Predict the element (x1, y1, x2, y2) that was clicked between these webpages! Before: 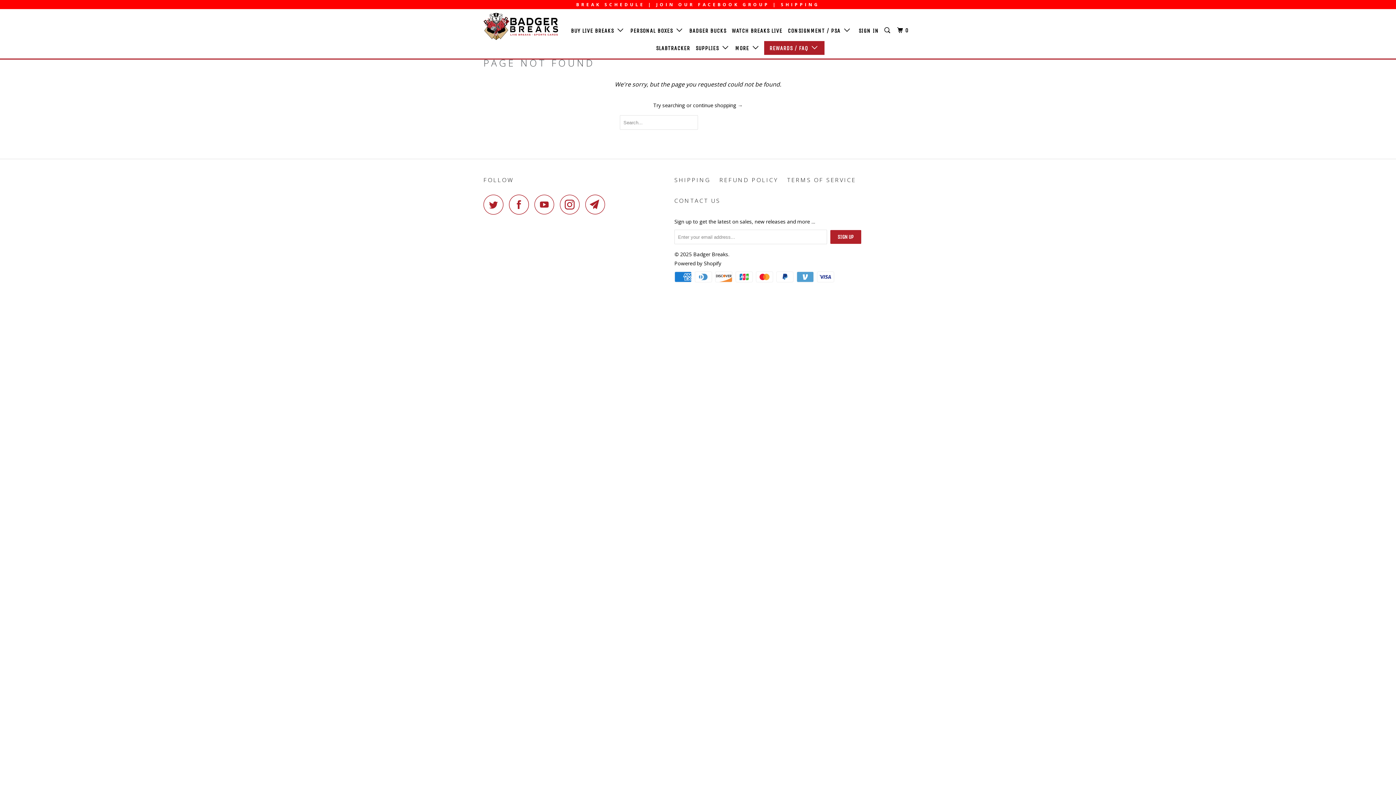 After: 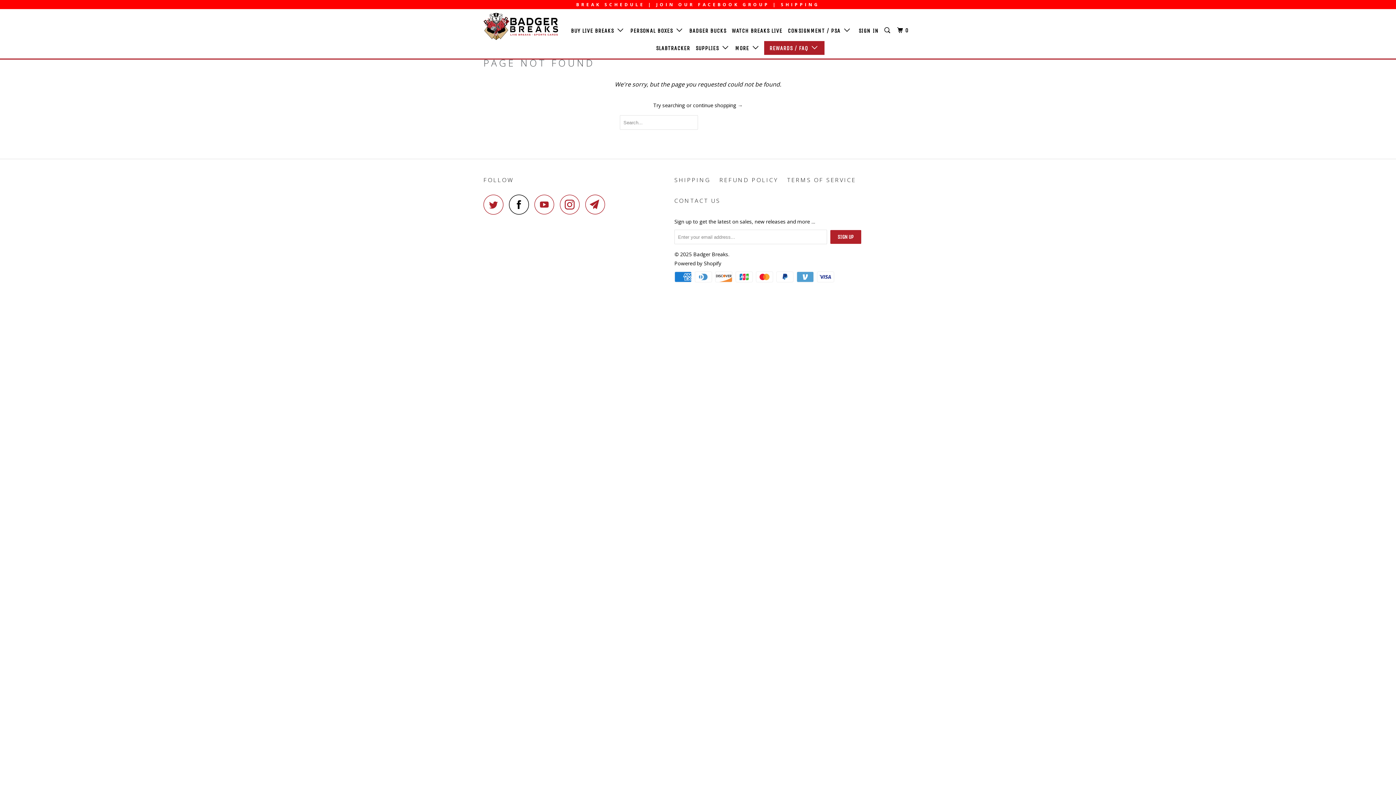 Action: bbox: (509, 194, 533, 214)